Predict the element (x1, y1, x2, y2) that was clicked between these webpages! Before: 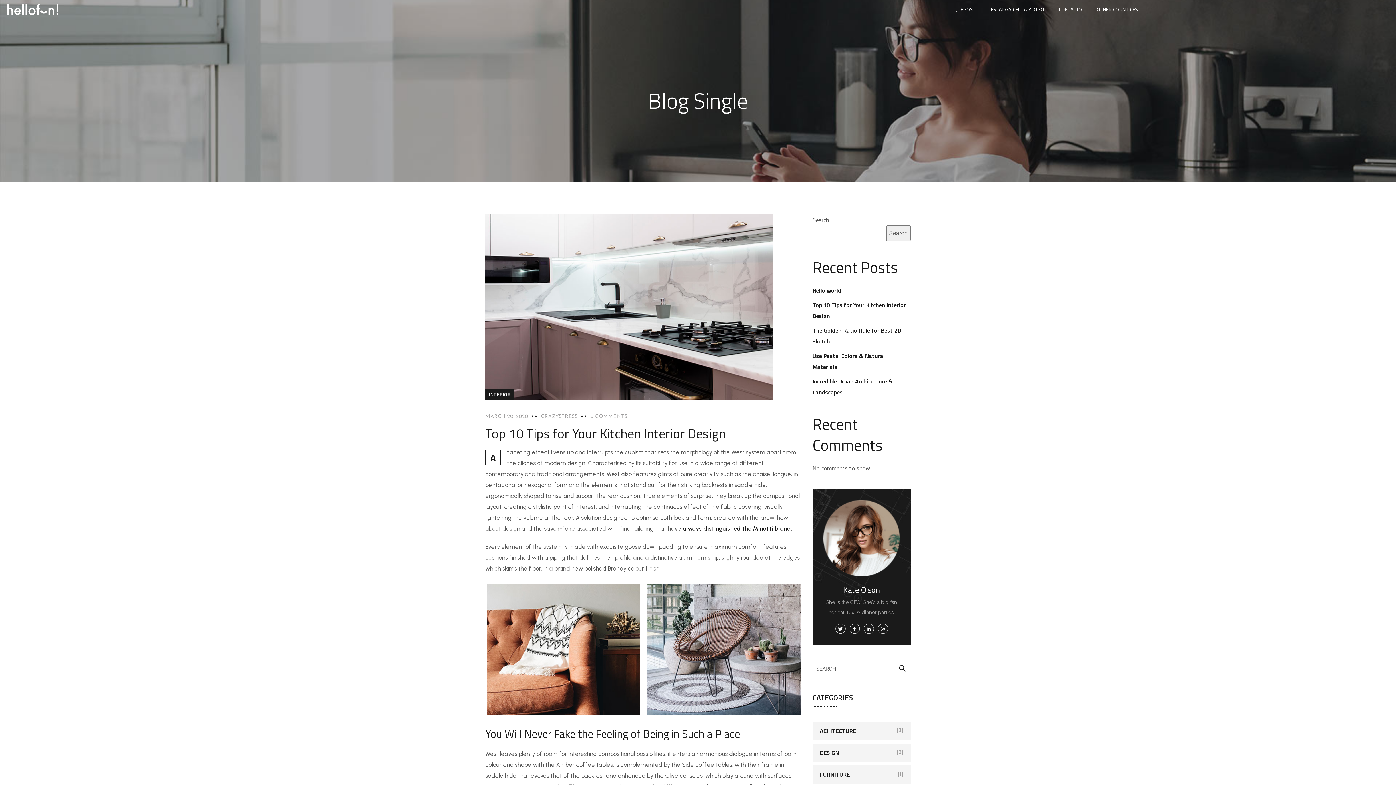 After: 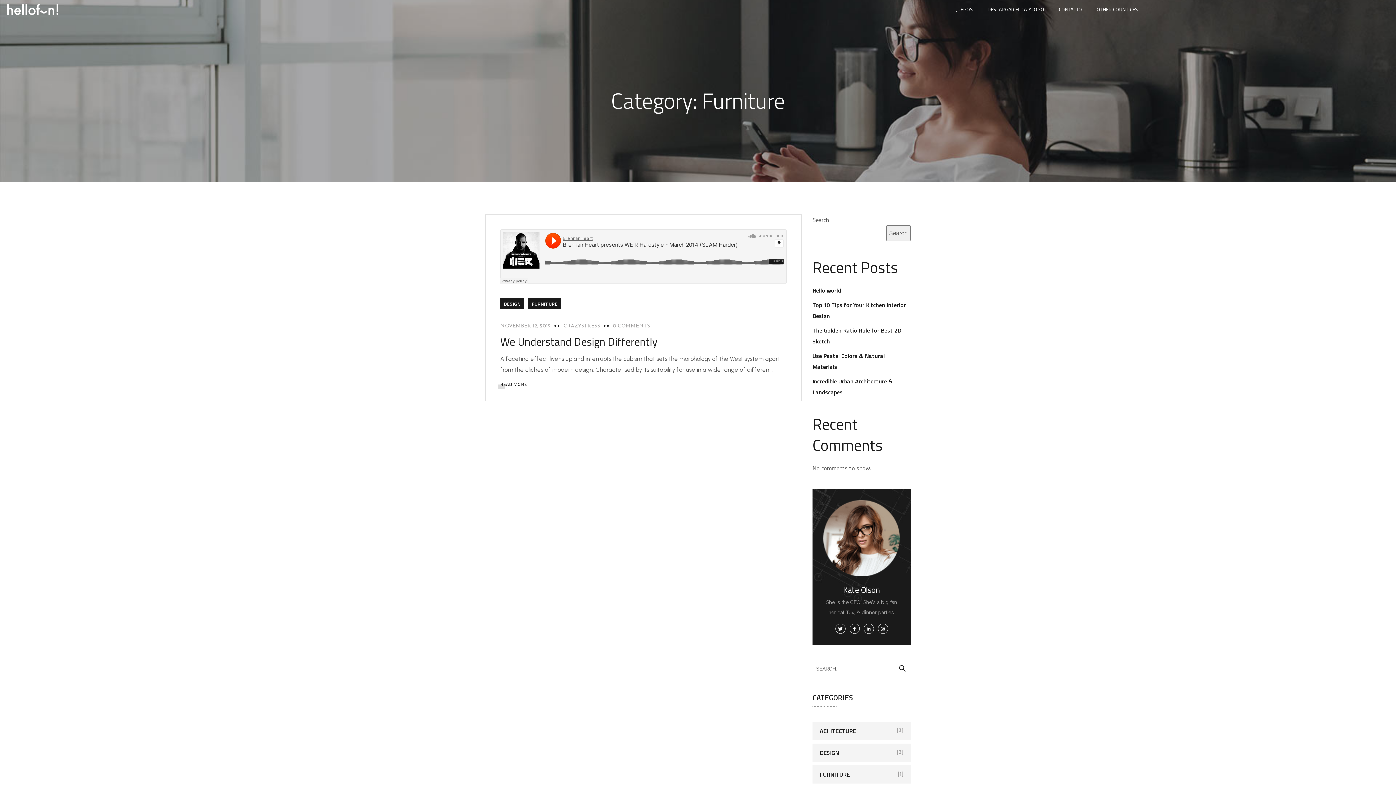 Action: bbox: (812, 765, 910, 784) label: FURNITURE